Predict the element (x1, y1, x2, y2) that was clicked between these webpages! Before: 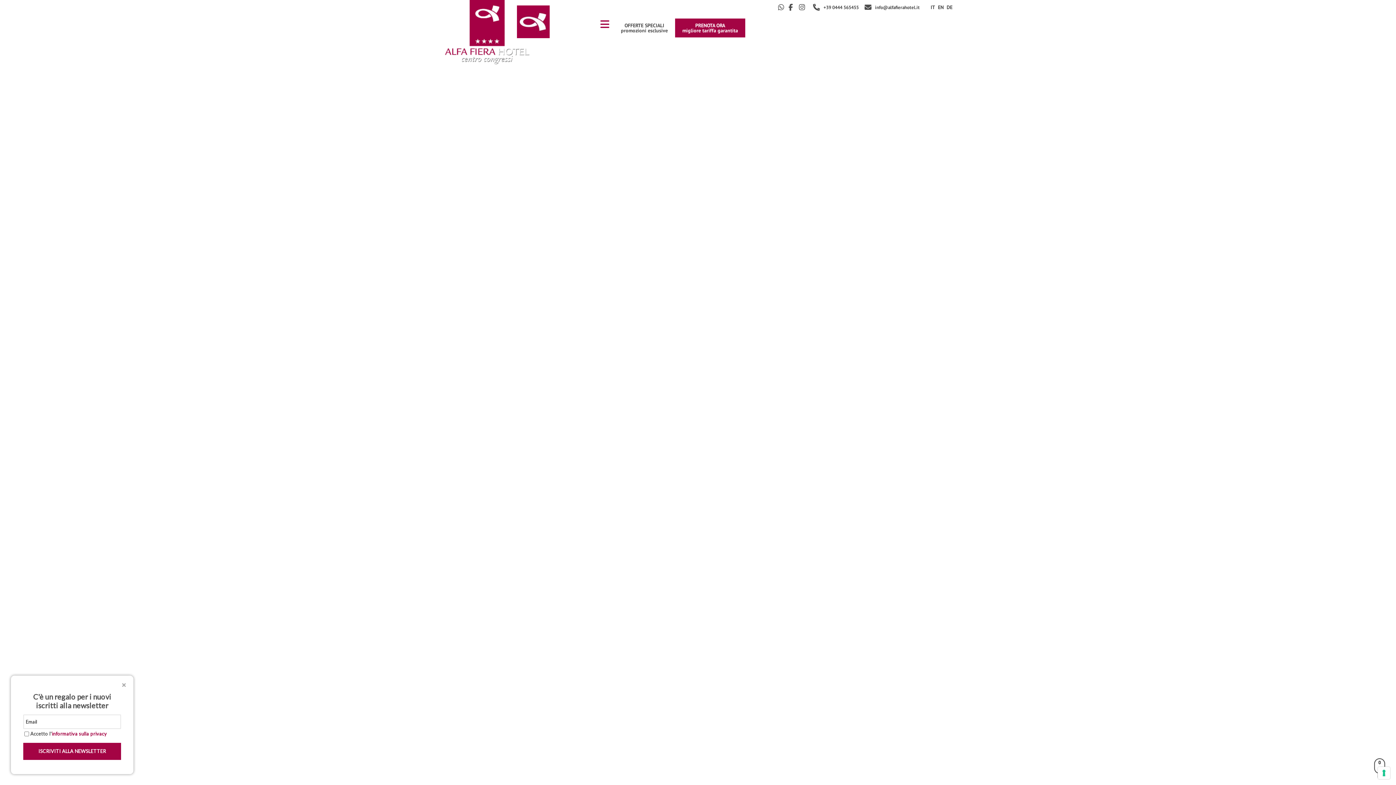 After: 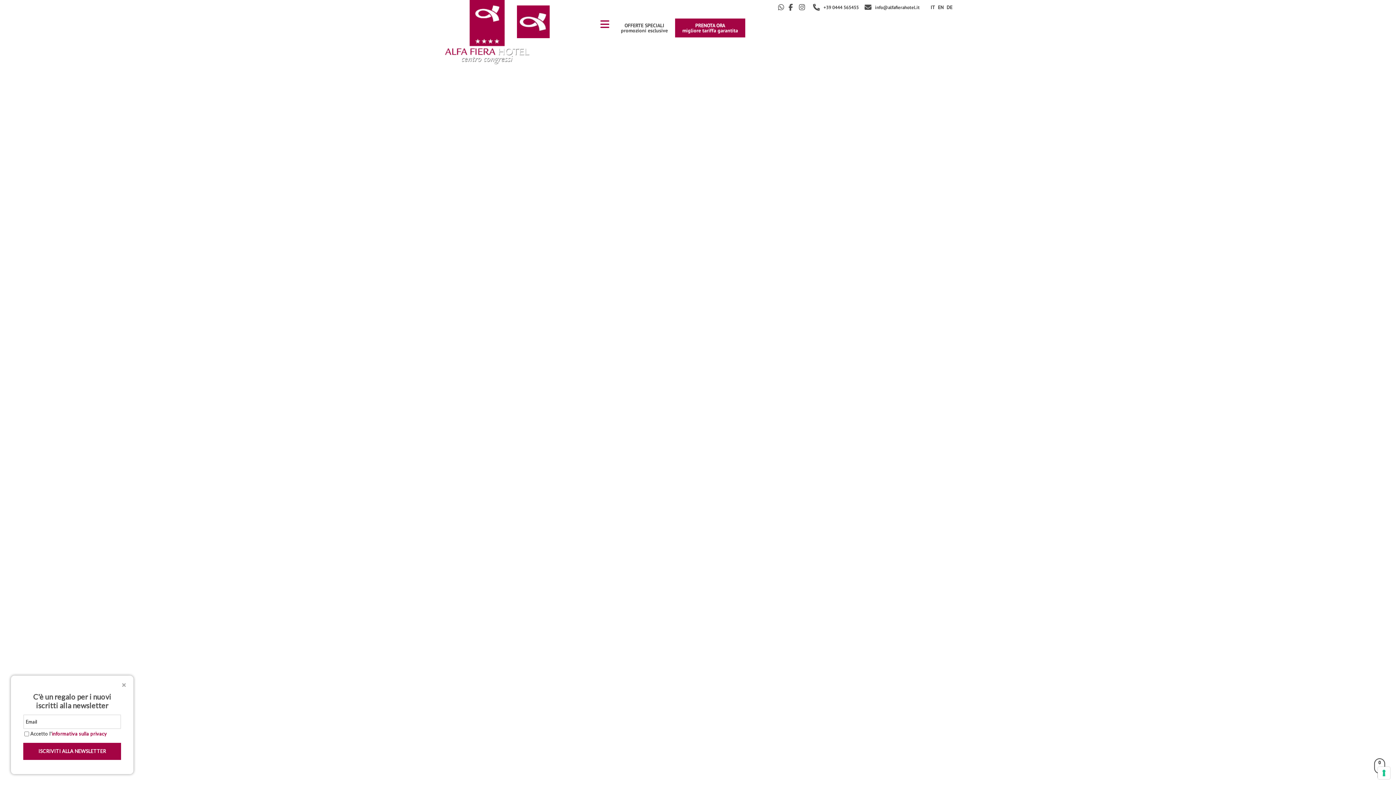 Action: label: PRENOTA ORA
migliore tariffa garantita bbox: (675, 18, 745, 37)